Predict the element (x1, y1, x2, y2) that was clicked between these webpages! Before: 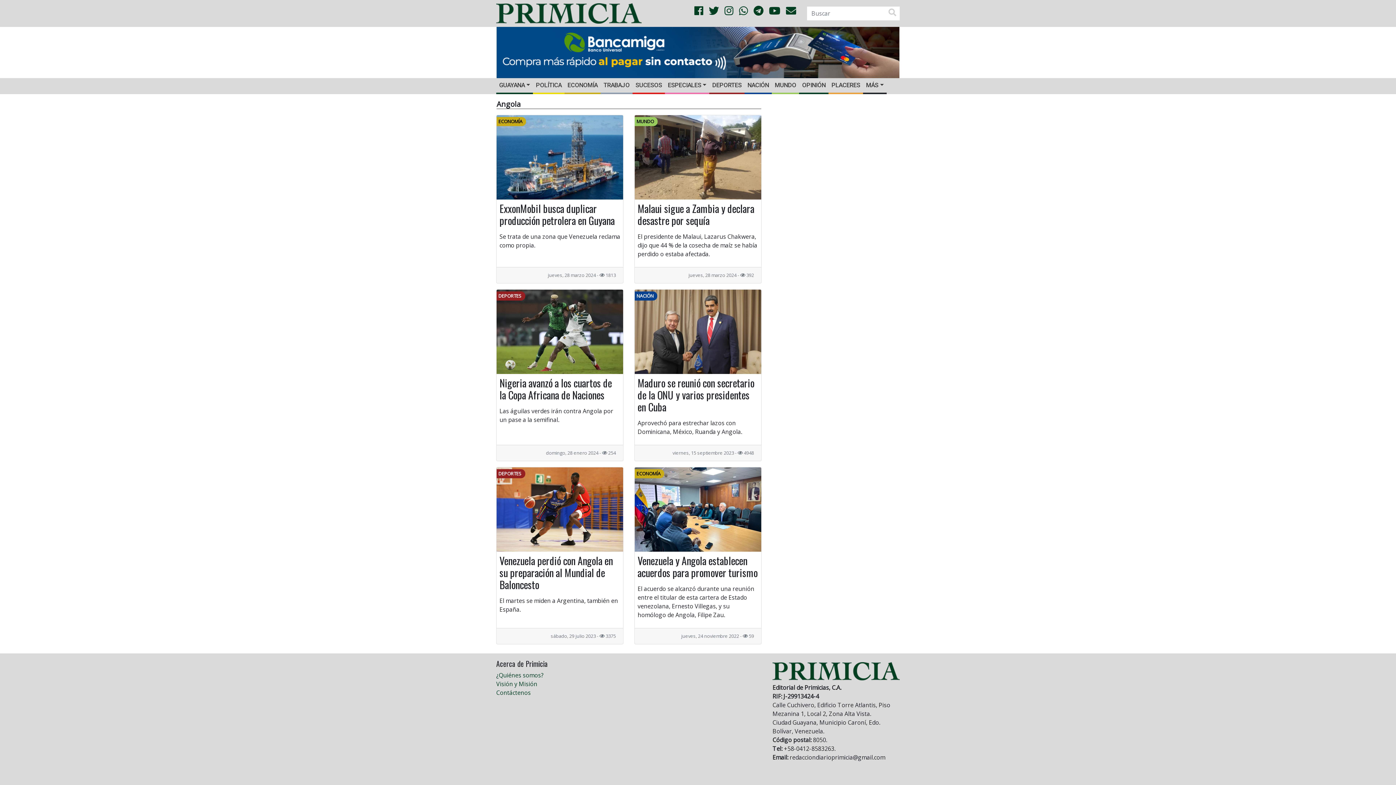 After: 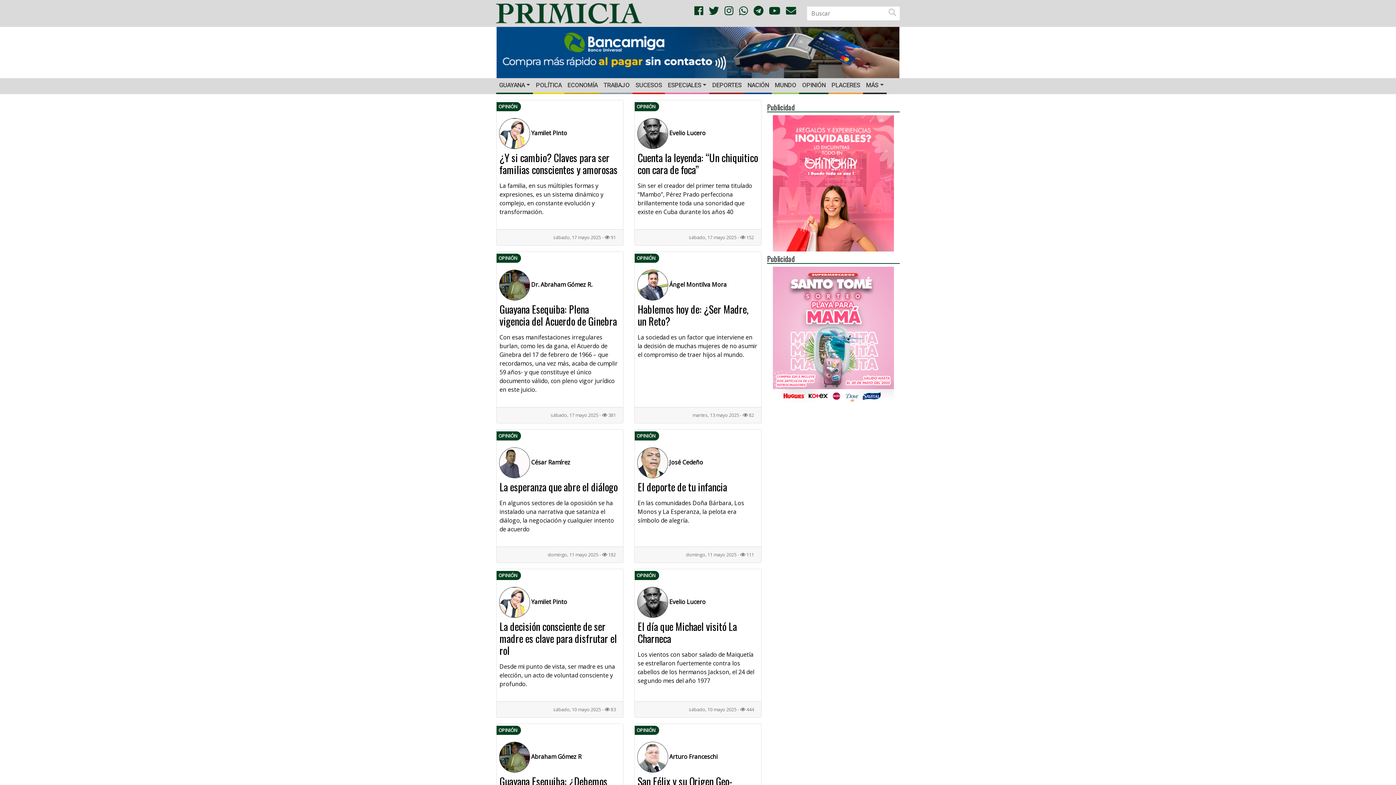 Action: bbox: (799, 78, 828, 92) label: OPINIÓN